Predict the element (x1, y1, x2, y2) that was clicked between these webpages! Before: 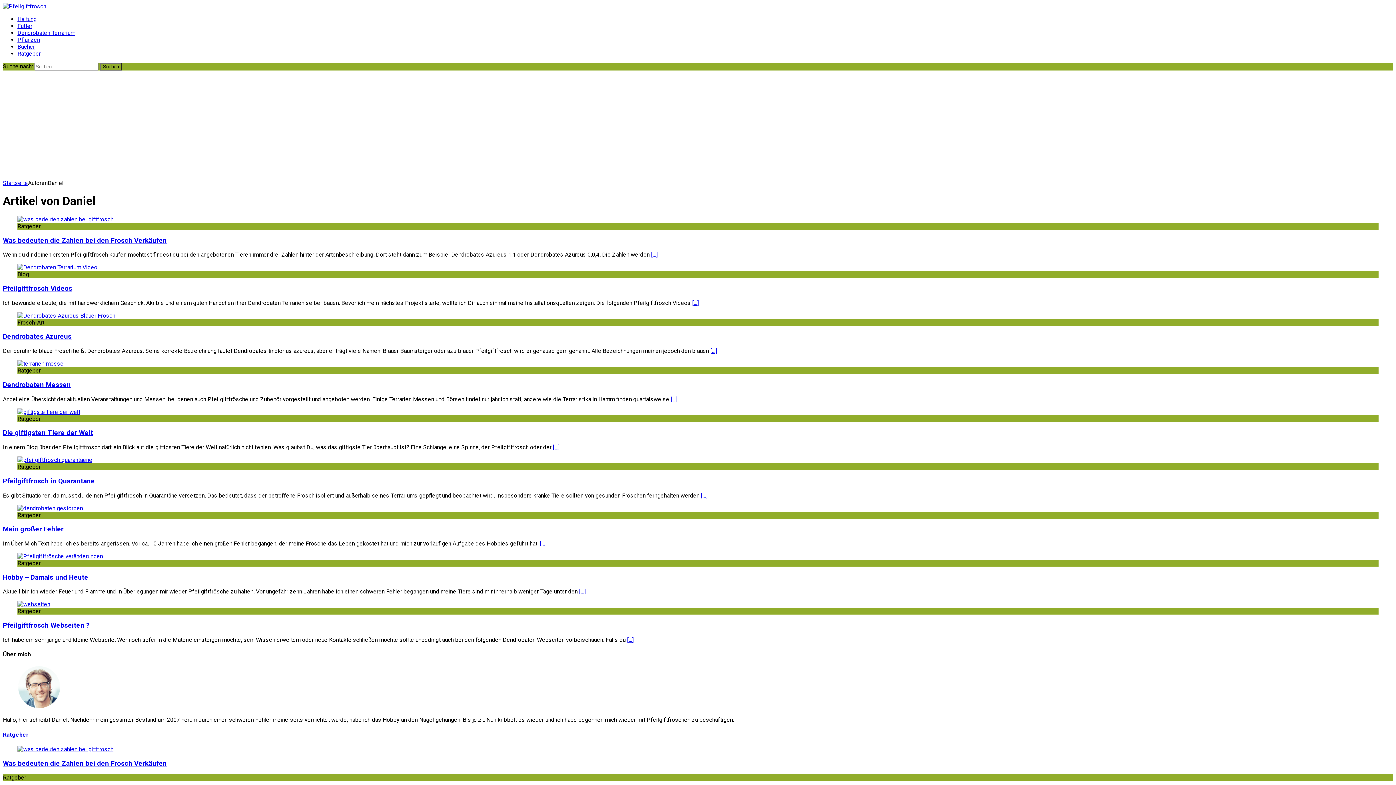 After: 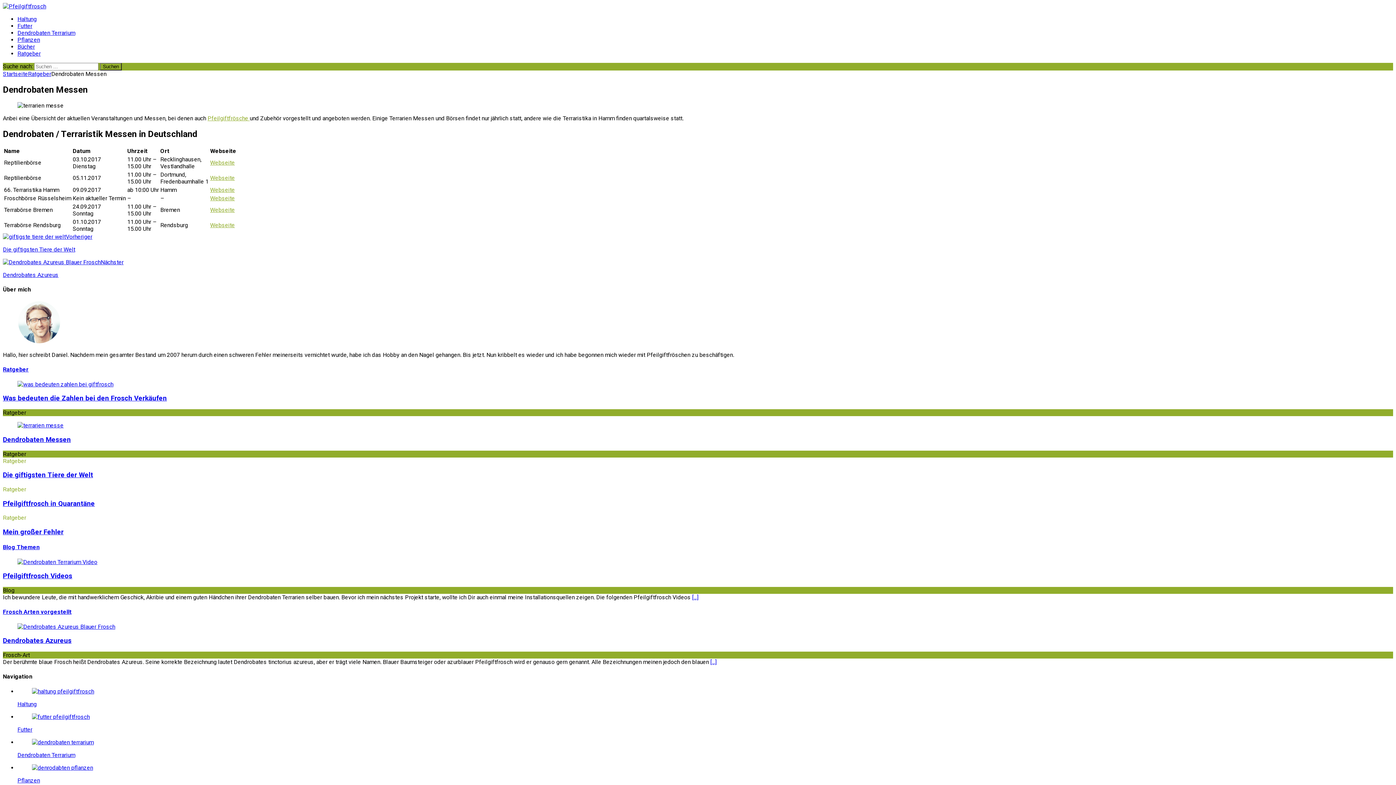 Action: bbox: (17, 360, 63, 367)